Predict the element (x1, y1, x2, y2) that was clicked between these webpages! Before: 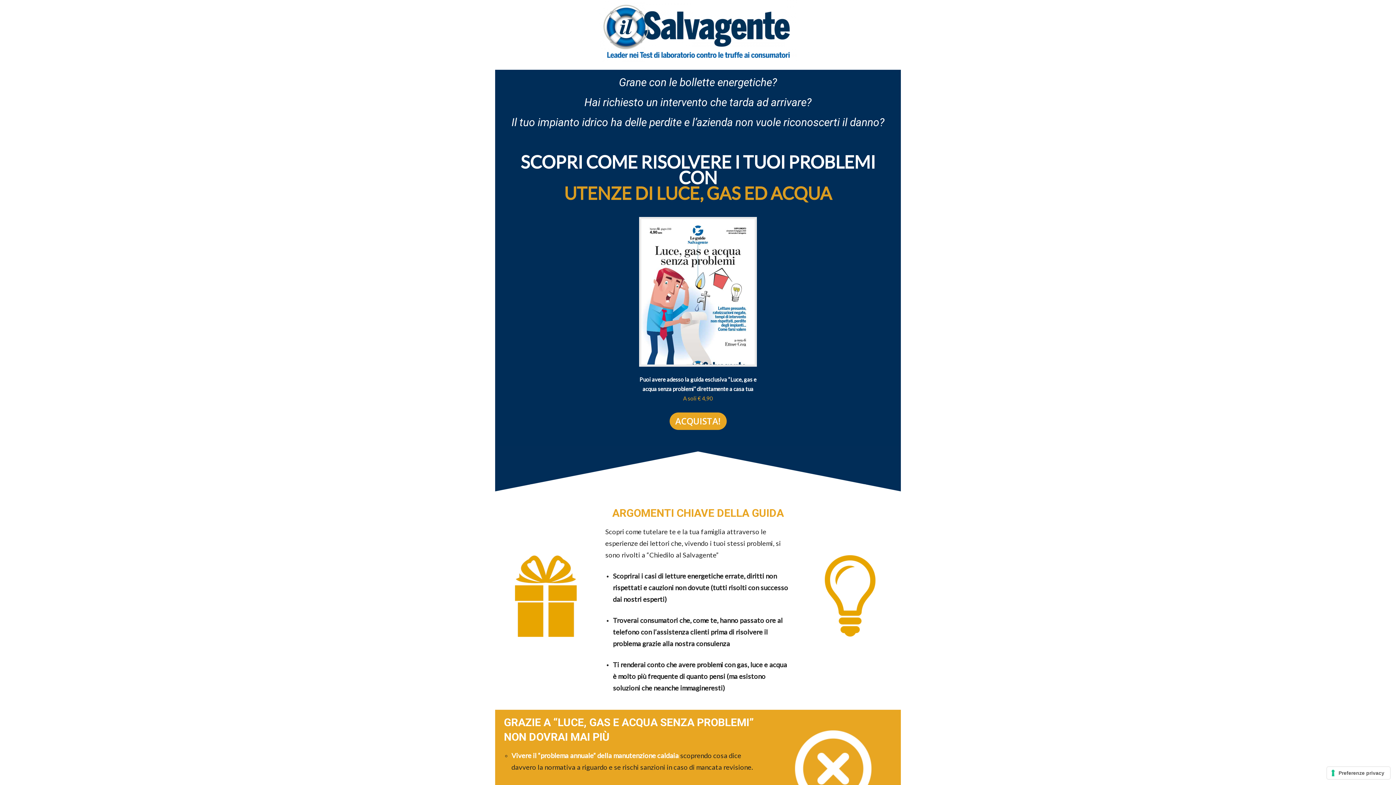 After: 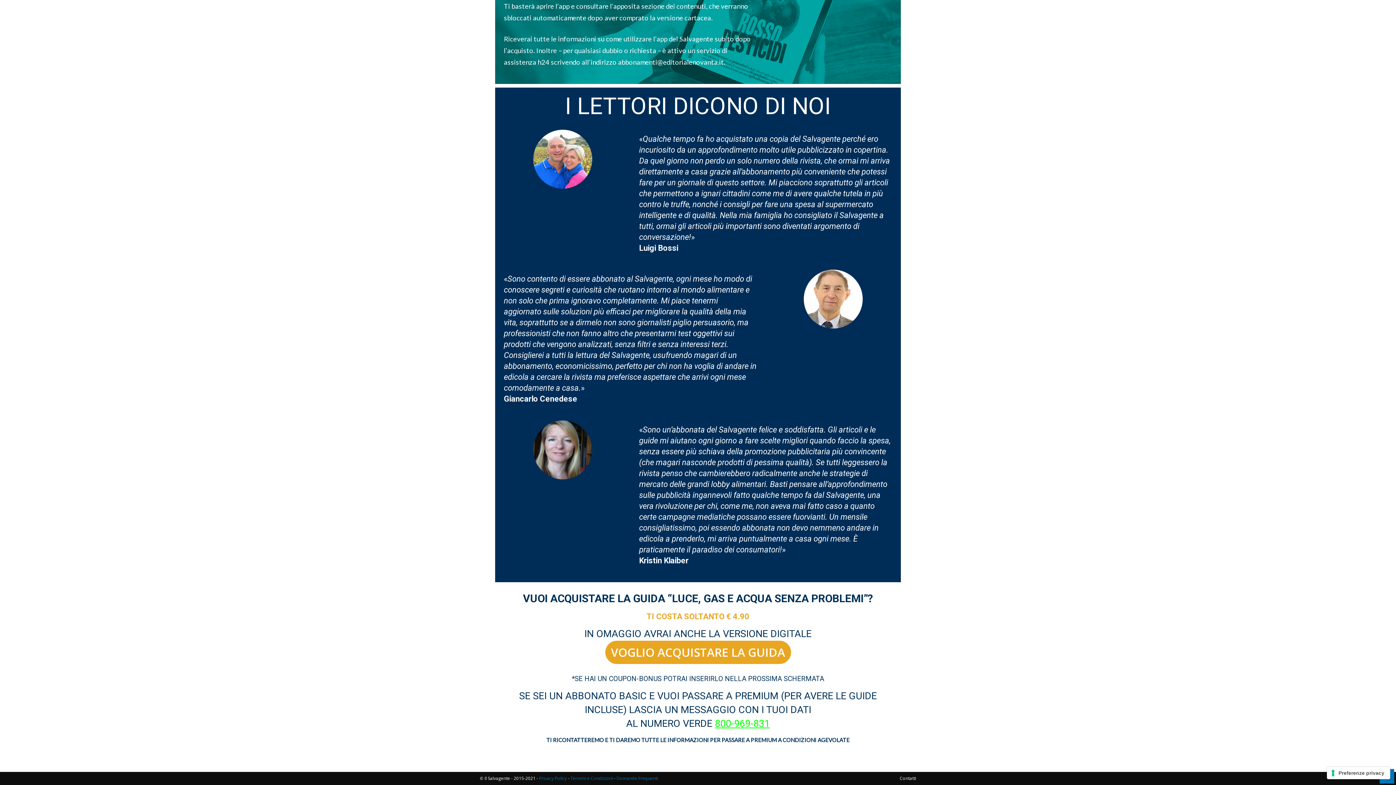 Action: label: ACQUISTA! bbox: (669, 412, 726, 430)